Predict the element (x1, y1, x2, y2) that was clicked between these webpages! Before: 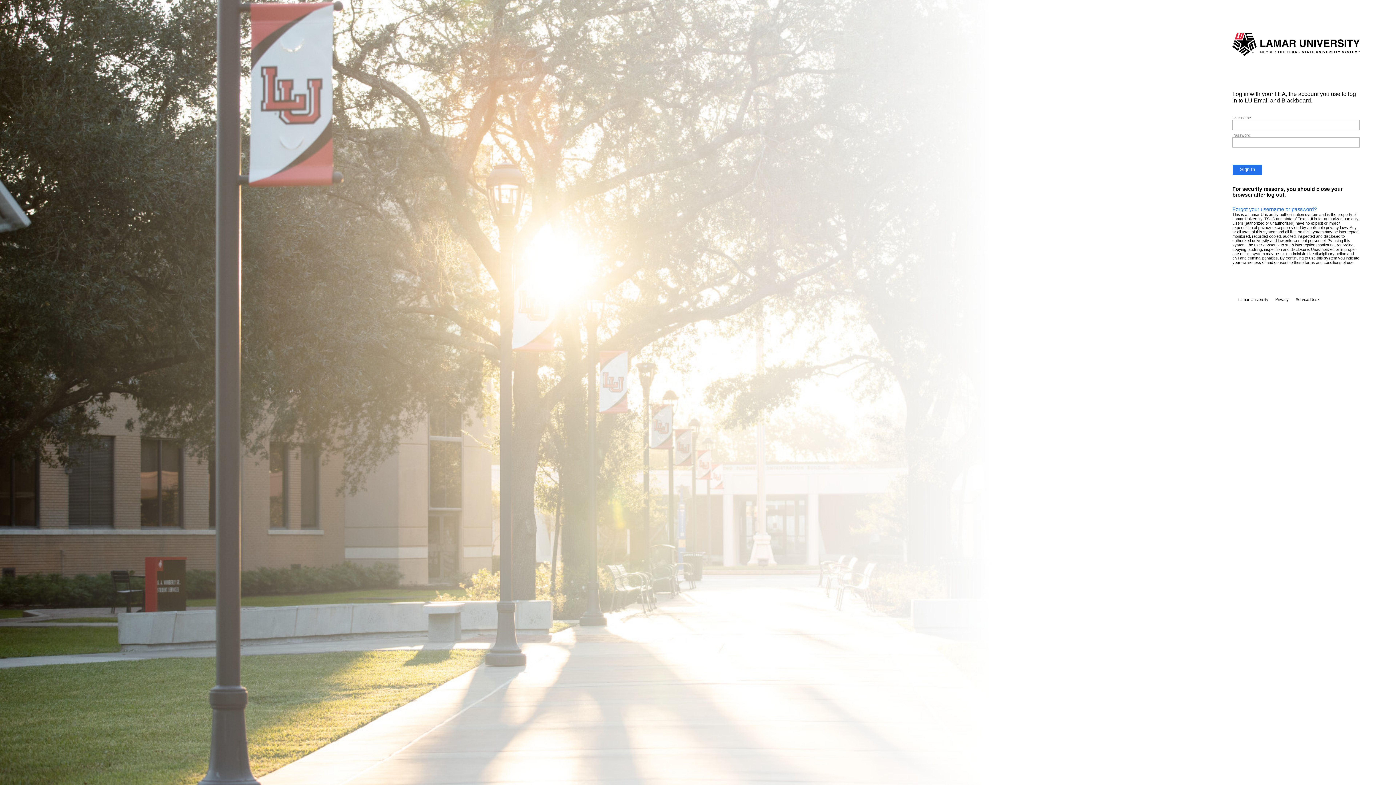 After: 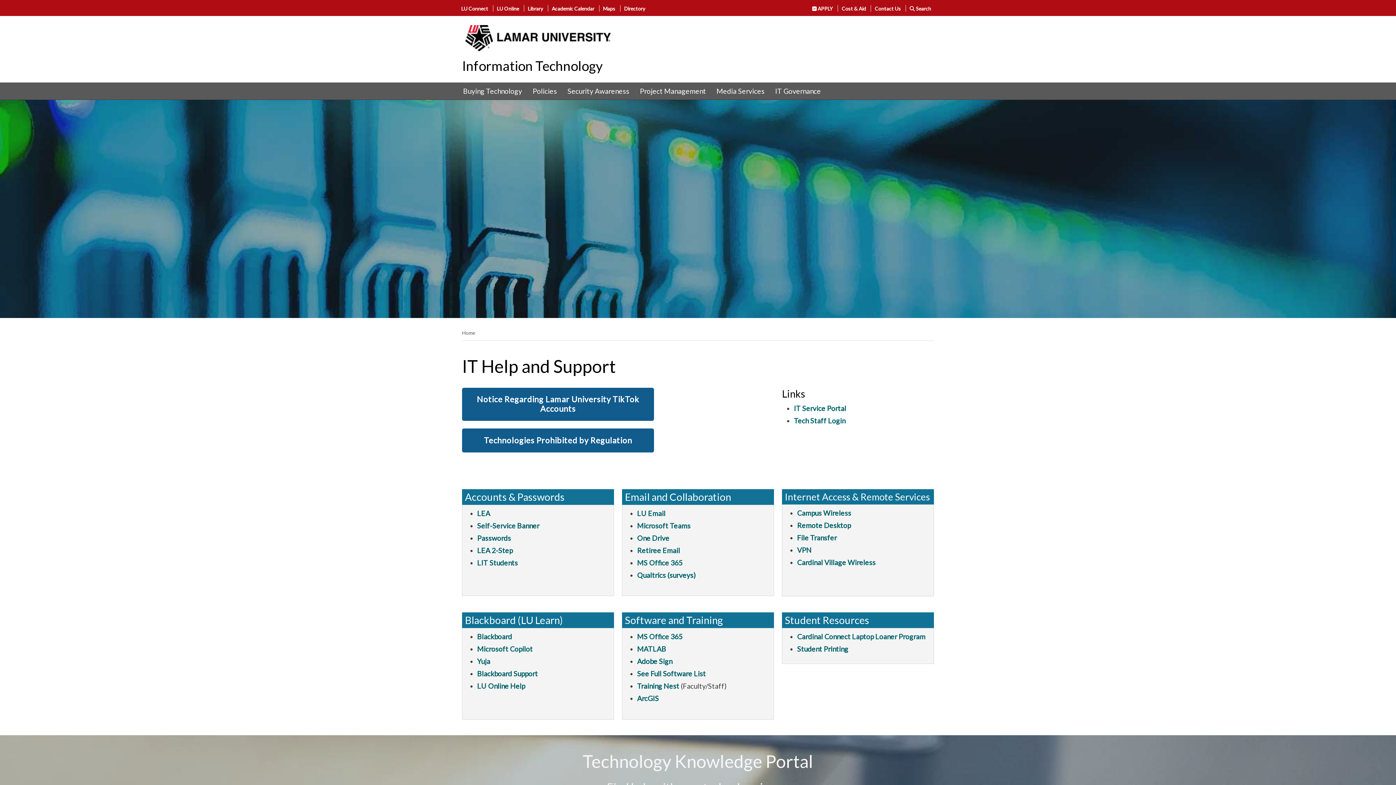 Action: label: Service Desk bbox: (1290, 297, 1320, 301)